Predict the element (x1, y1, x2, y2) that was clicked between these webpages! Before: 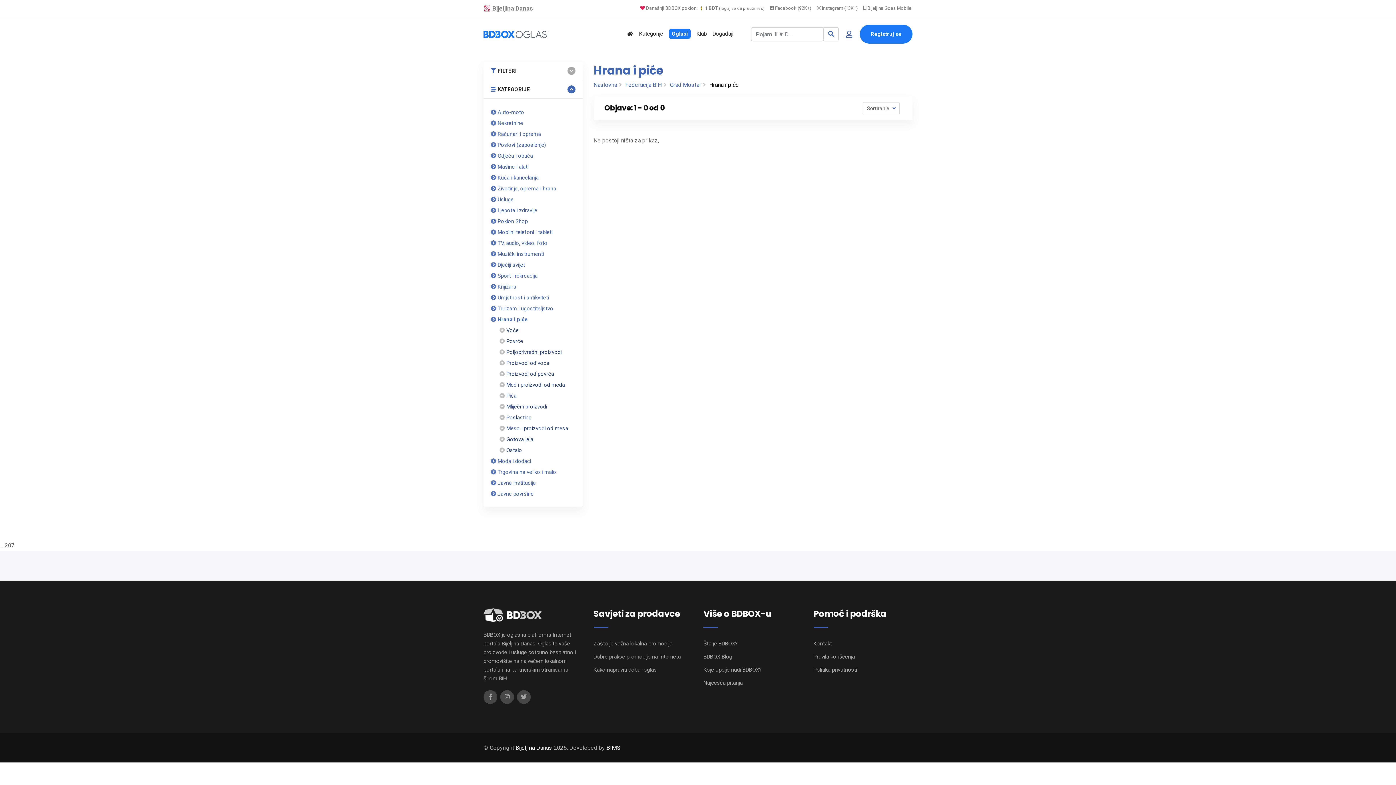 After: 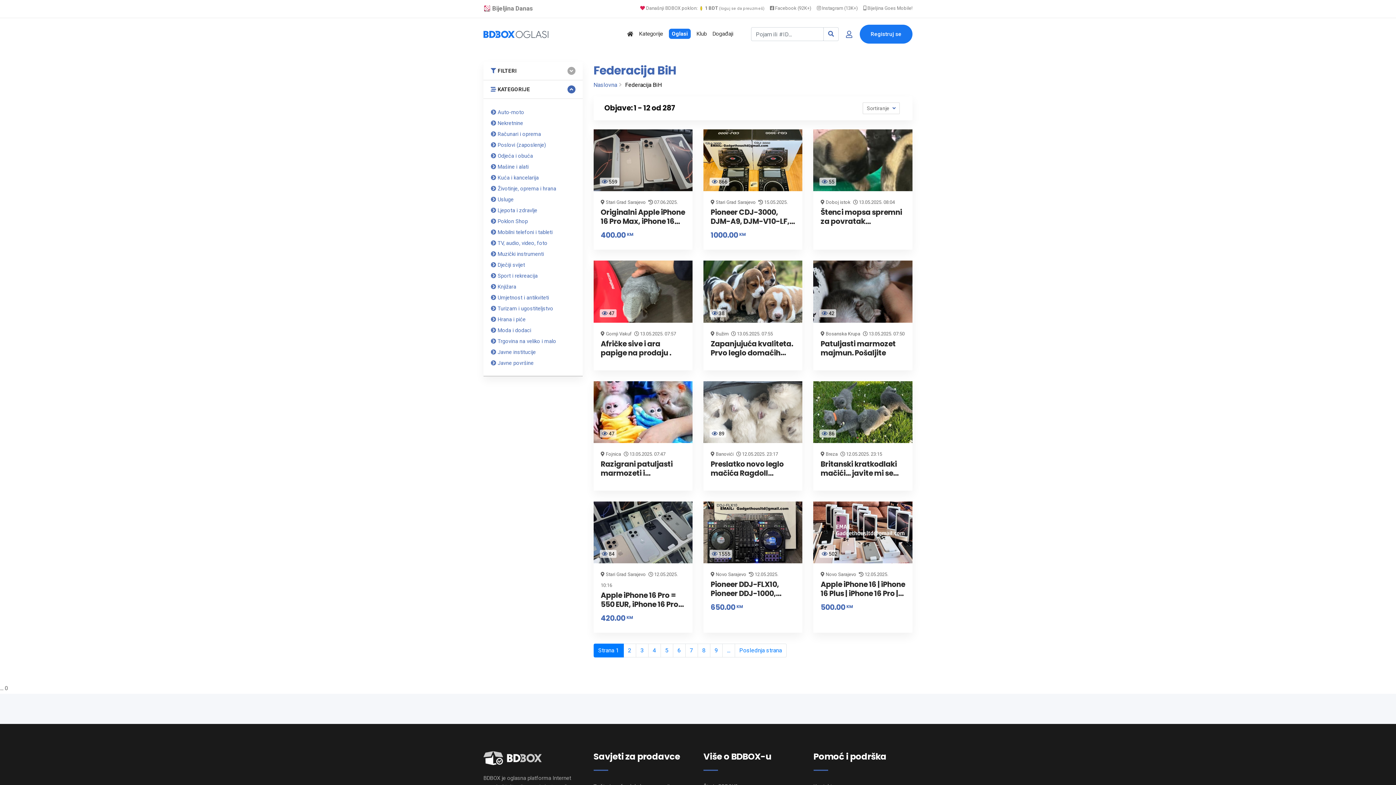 Action: bbox: (625, 81, 662, 88) label: Federacija BiH